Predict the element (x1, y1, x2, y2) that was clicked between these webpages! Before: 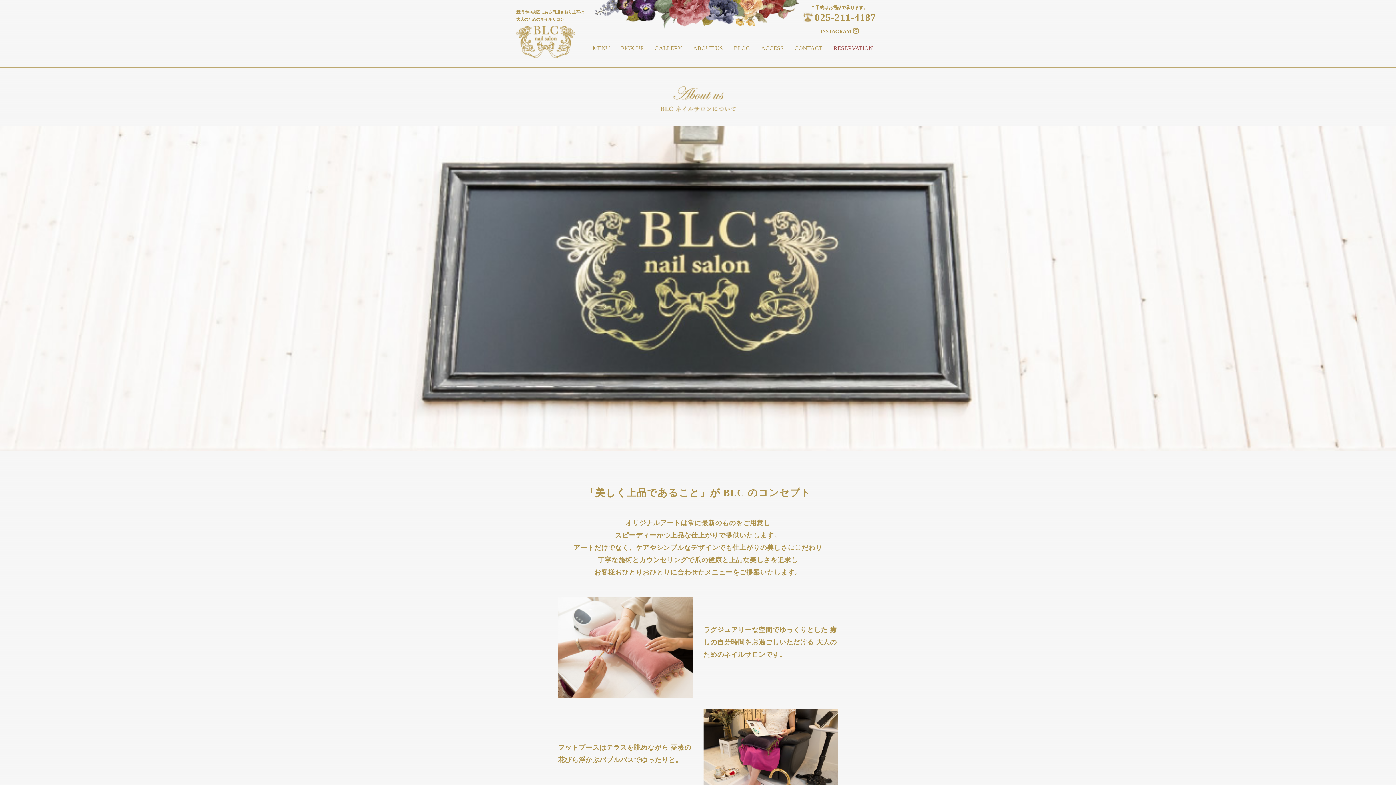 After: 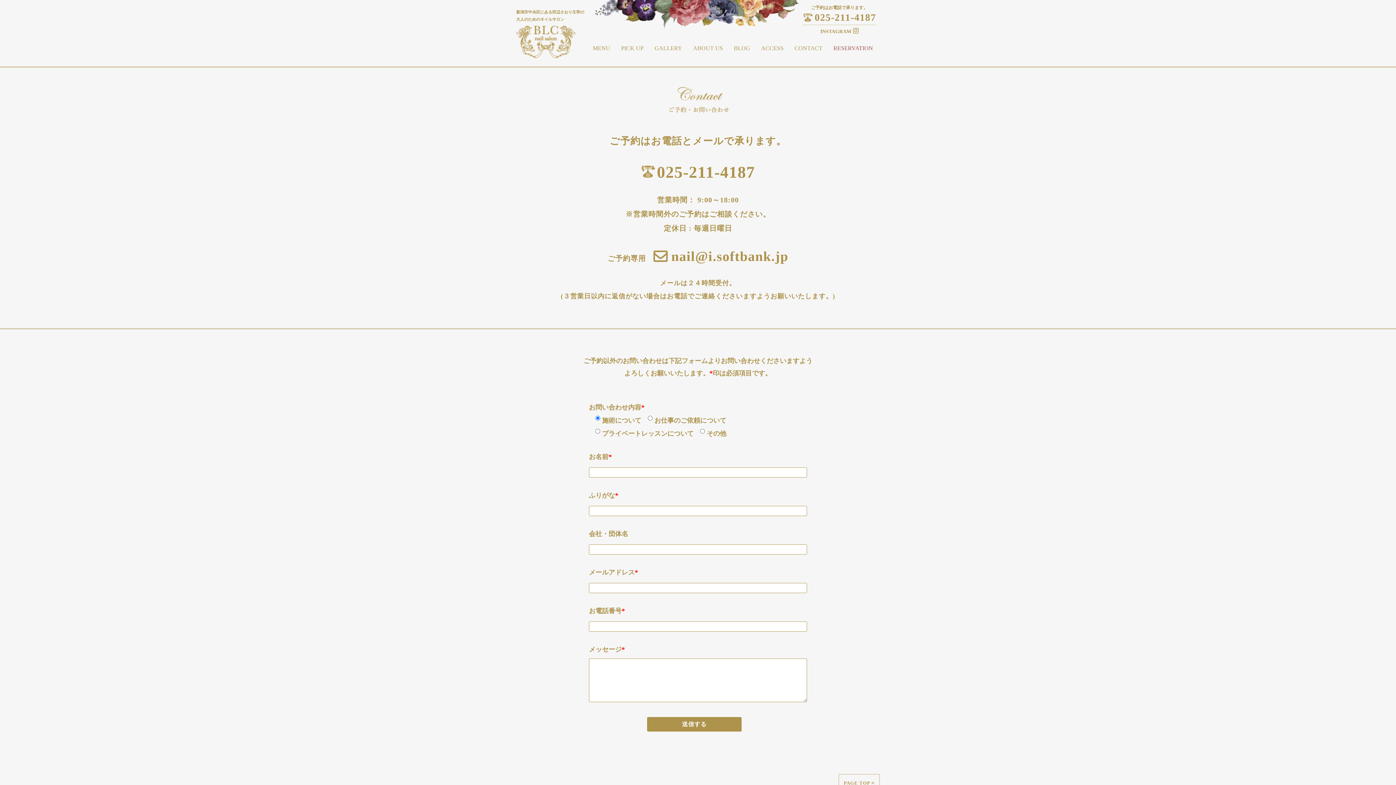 Action: bbox: (833, 41, 873, 55) label: RESERVATION